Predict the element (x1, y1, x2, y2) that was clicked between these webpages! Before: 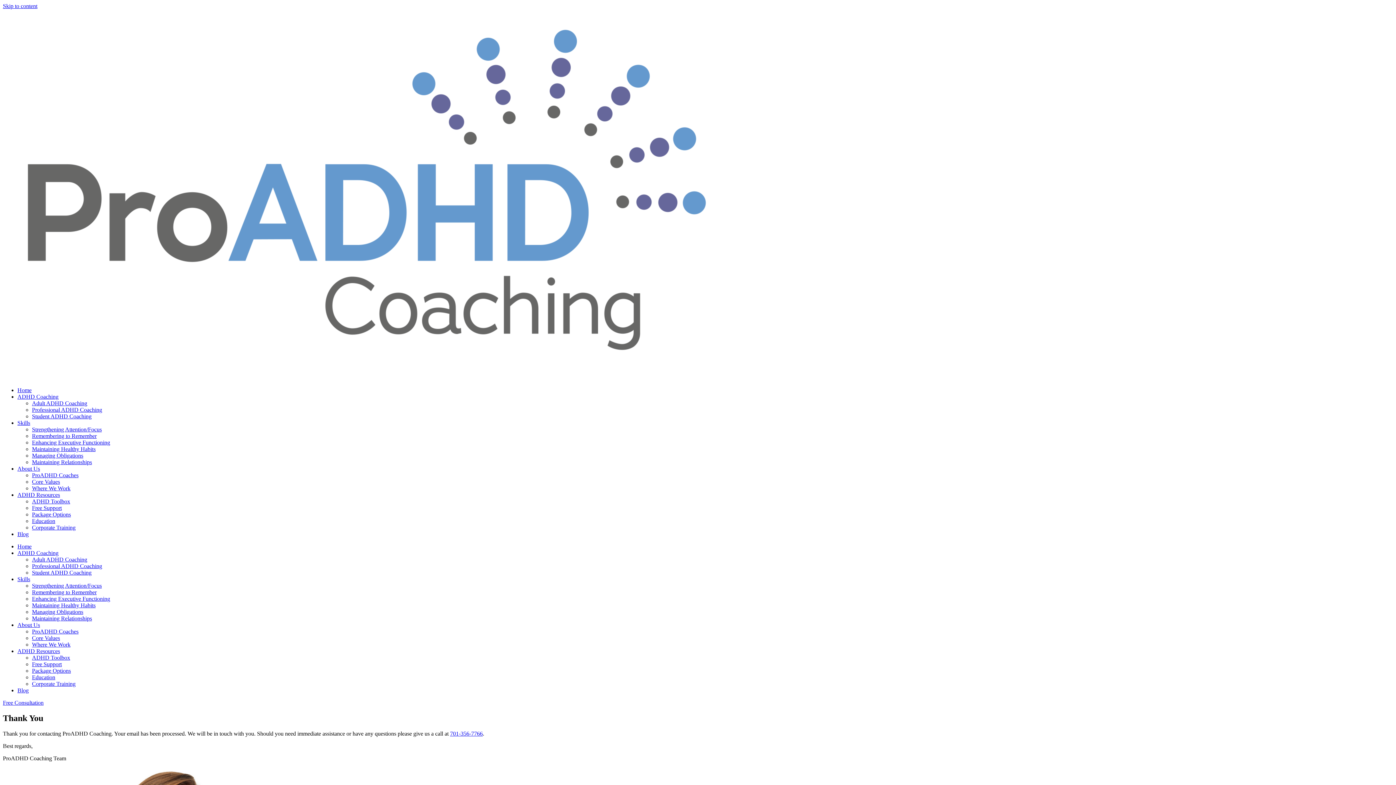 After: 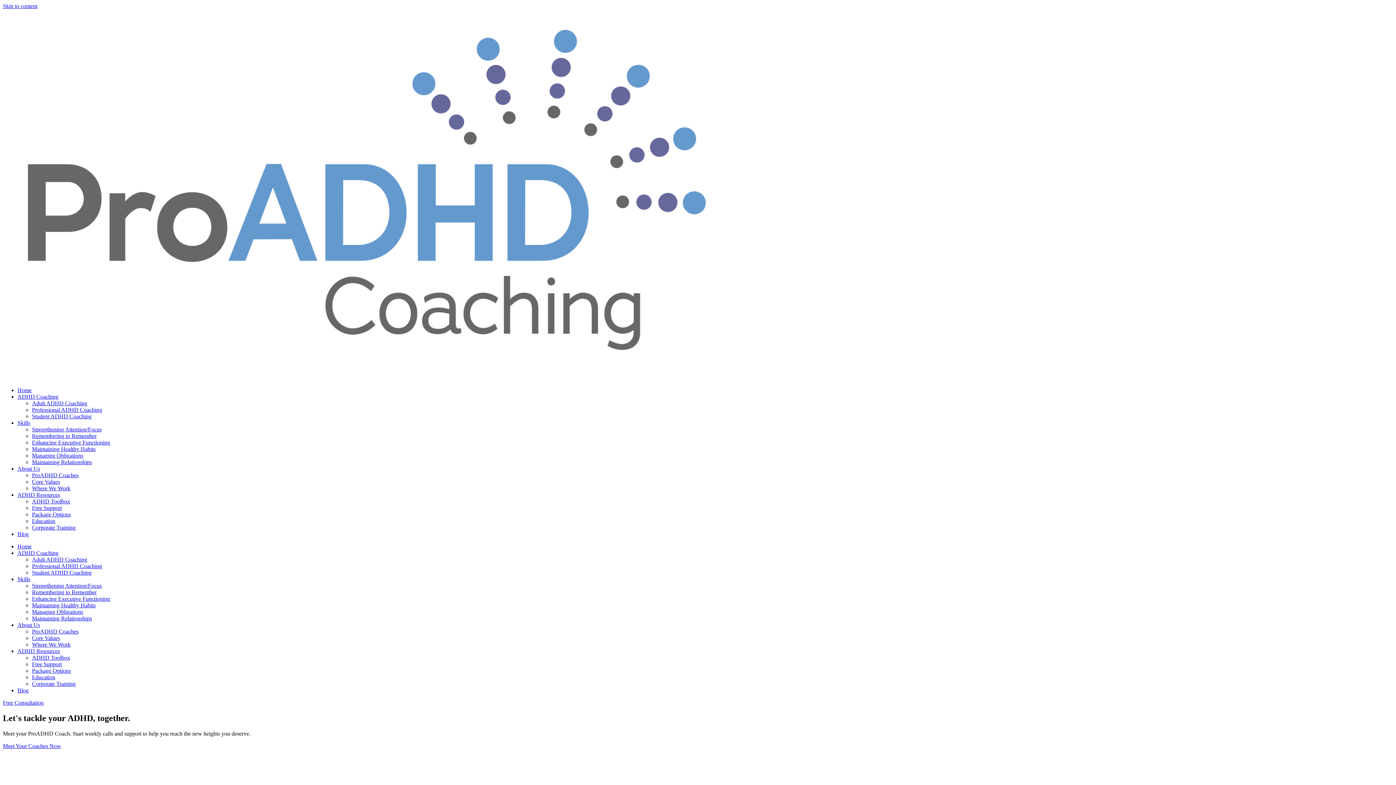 Action: label: Home bbox: (17, 543, 31, 549)